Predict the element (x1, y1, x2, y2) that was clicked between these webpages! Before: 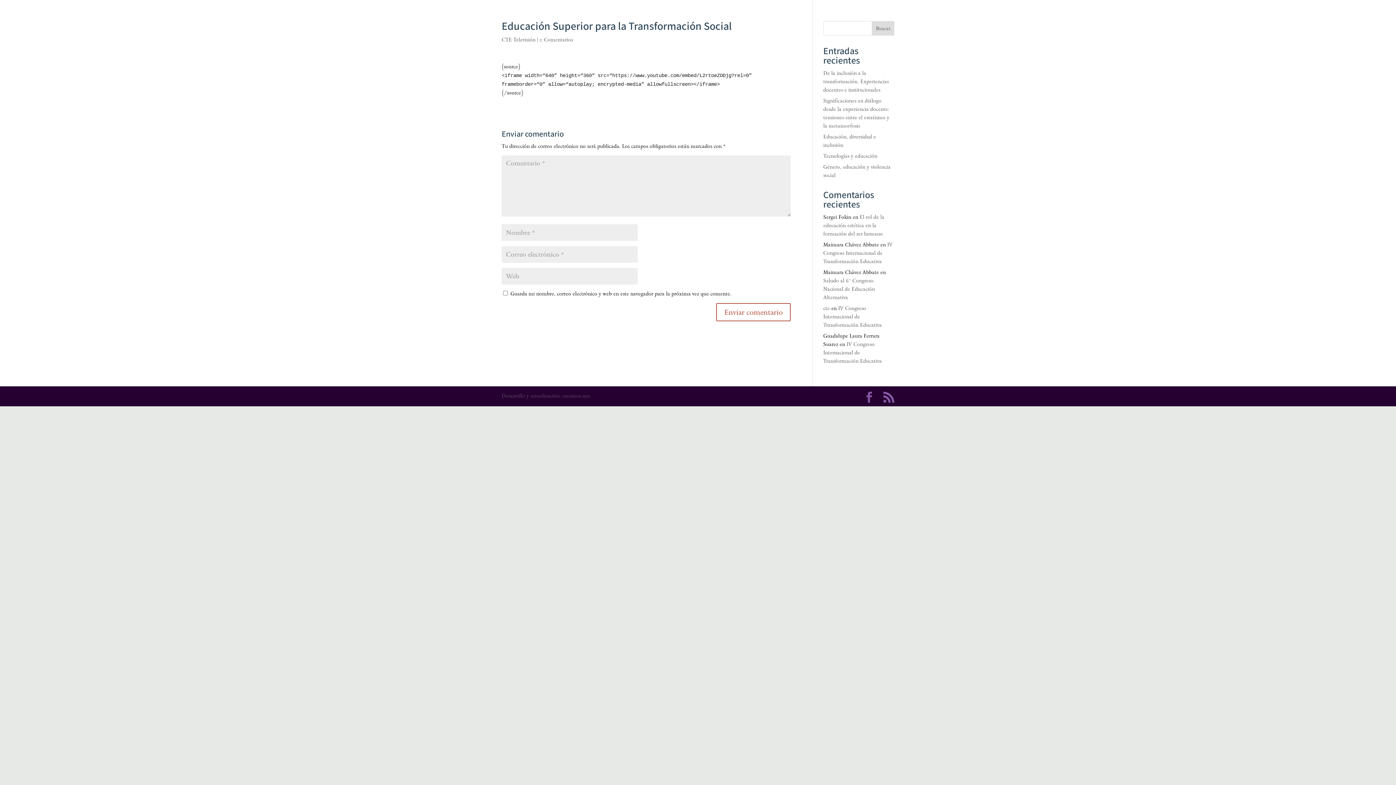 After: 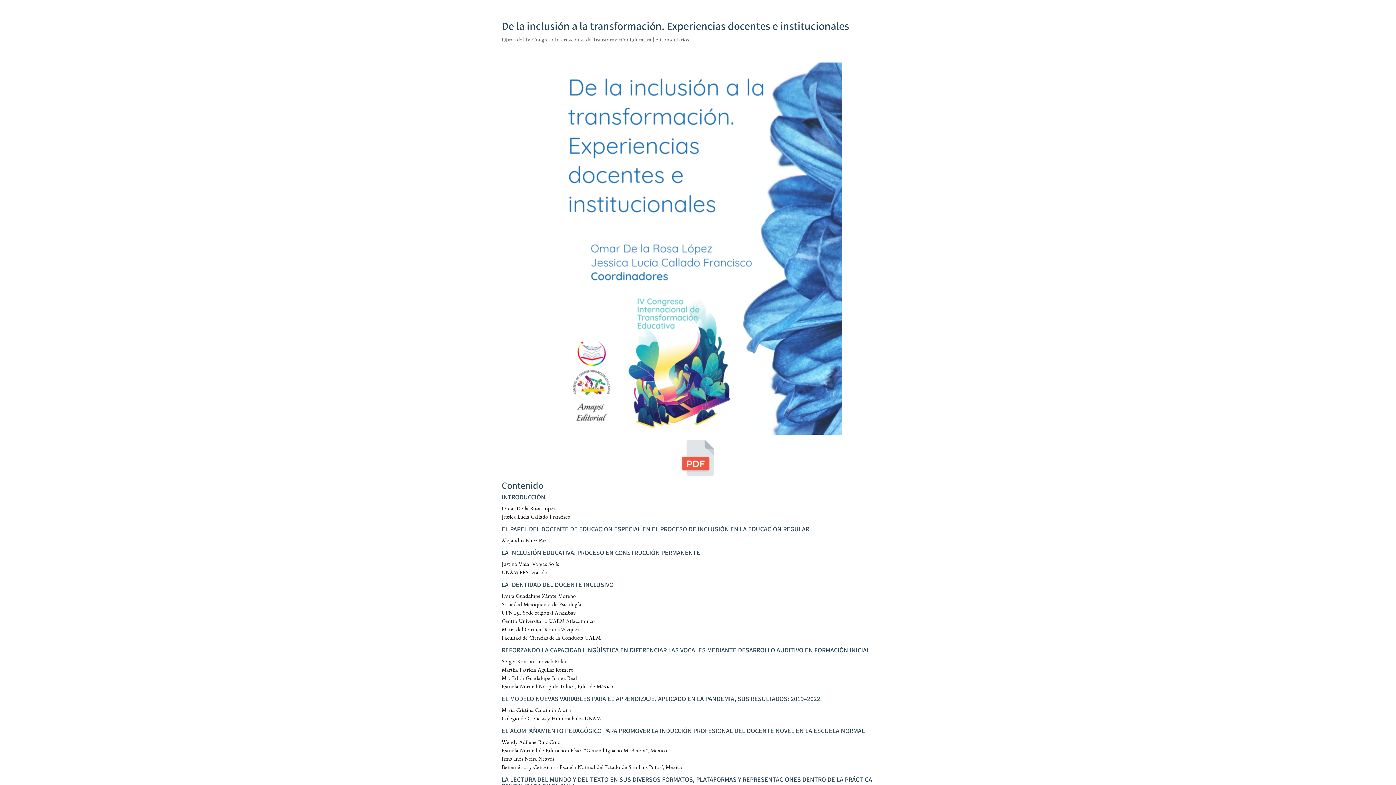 Action: bbox: (823, 70, 888, 93) label: De la inclusión a la transformación. Experiencias docentes e institucionales